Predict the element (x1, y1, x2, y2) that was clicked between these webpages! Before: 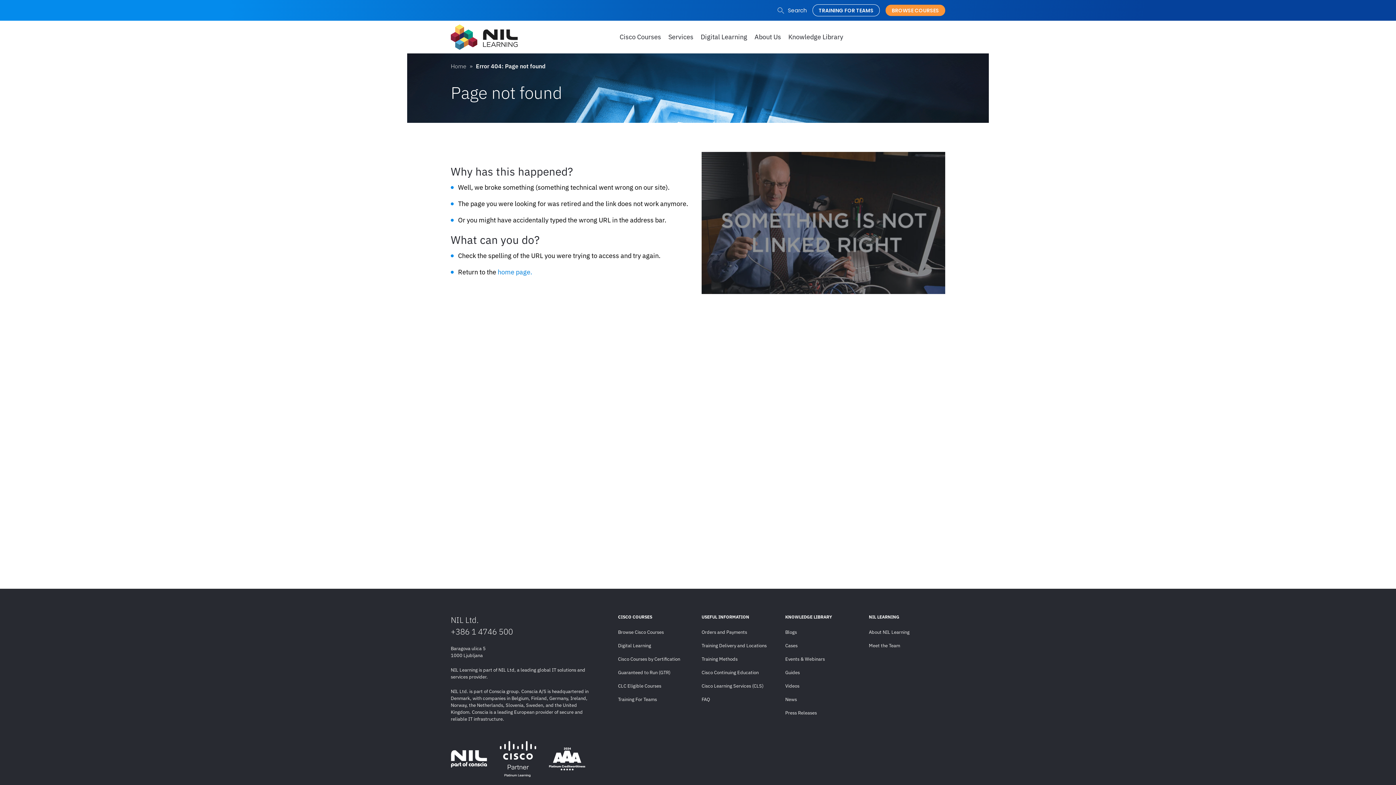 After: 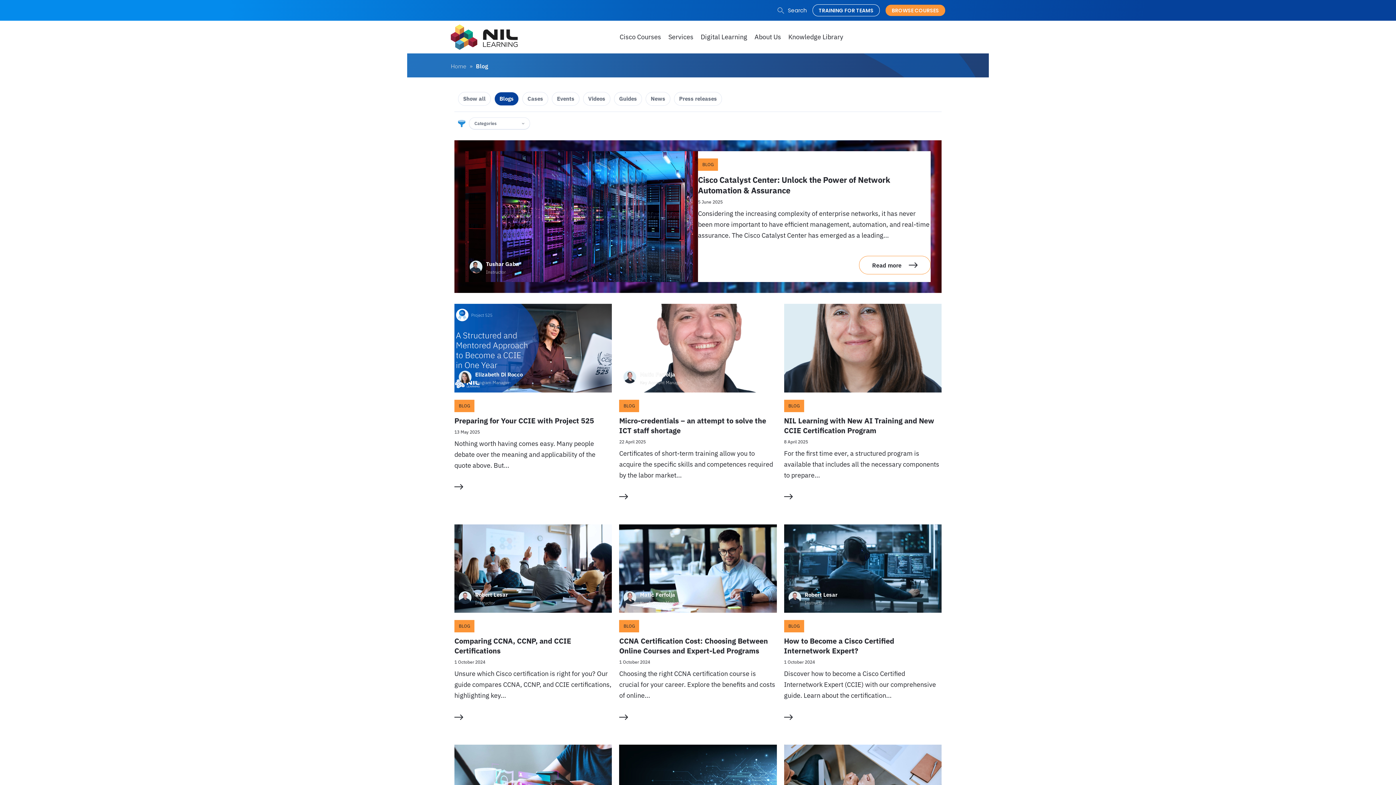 Action: bbox: (785, 627, 861, 638) label: Blogs